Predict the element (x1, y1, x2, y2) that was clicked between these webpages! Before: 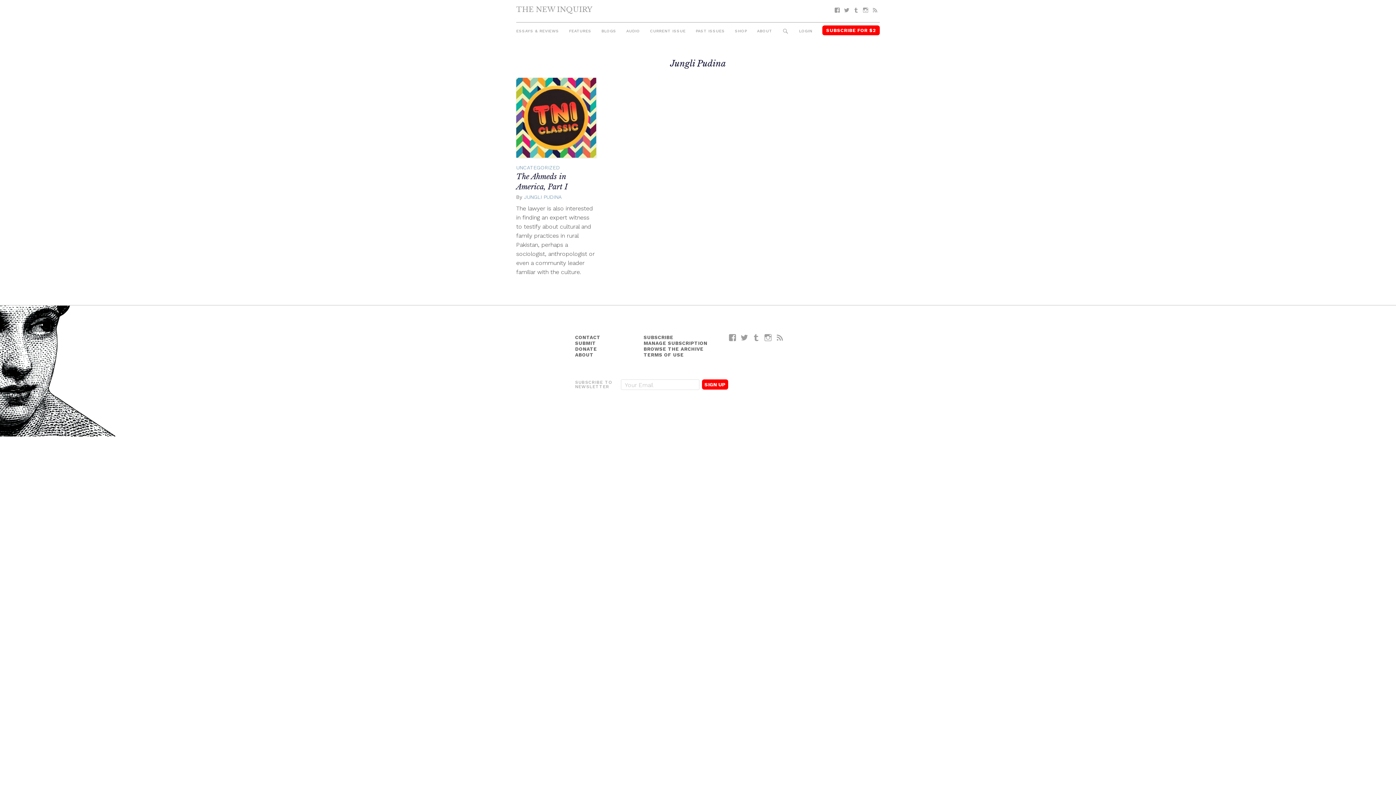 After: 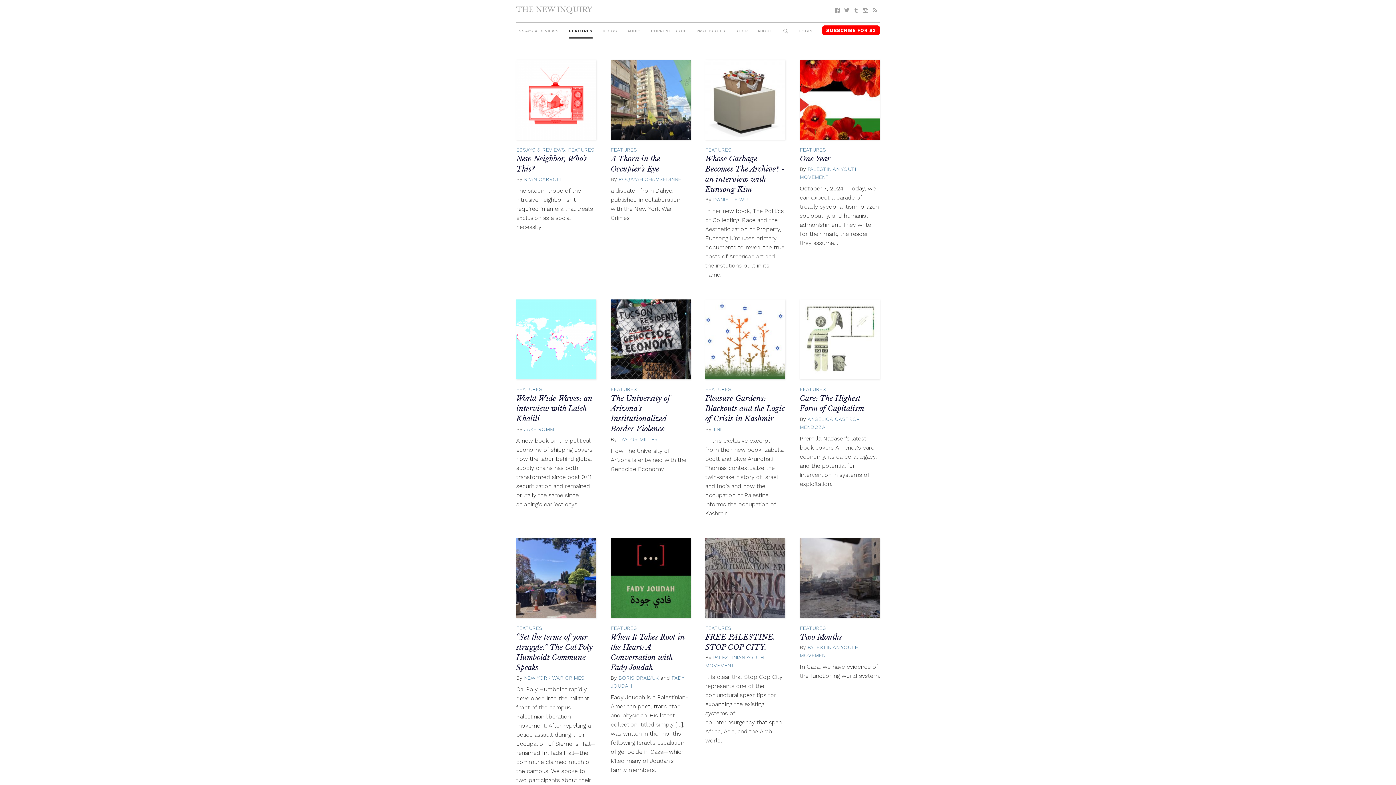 Action: bbox: (569, 25, 591, 37) label: FEATURES